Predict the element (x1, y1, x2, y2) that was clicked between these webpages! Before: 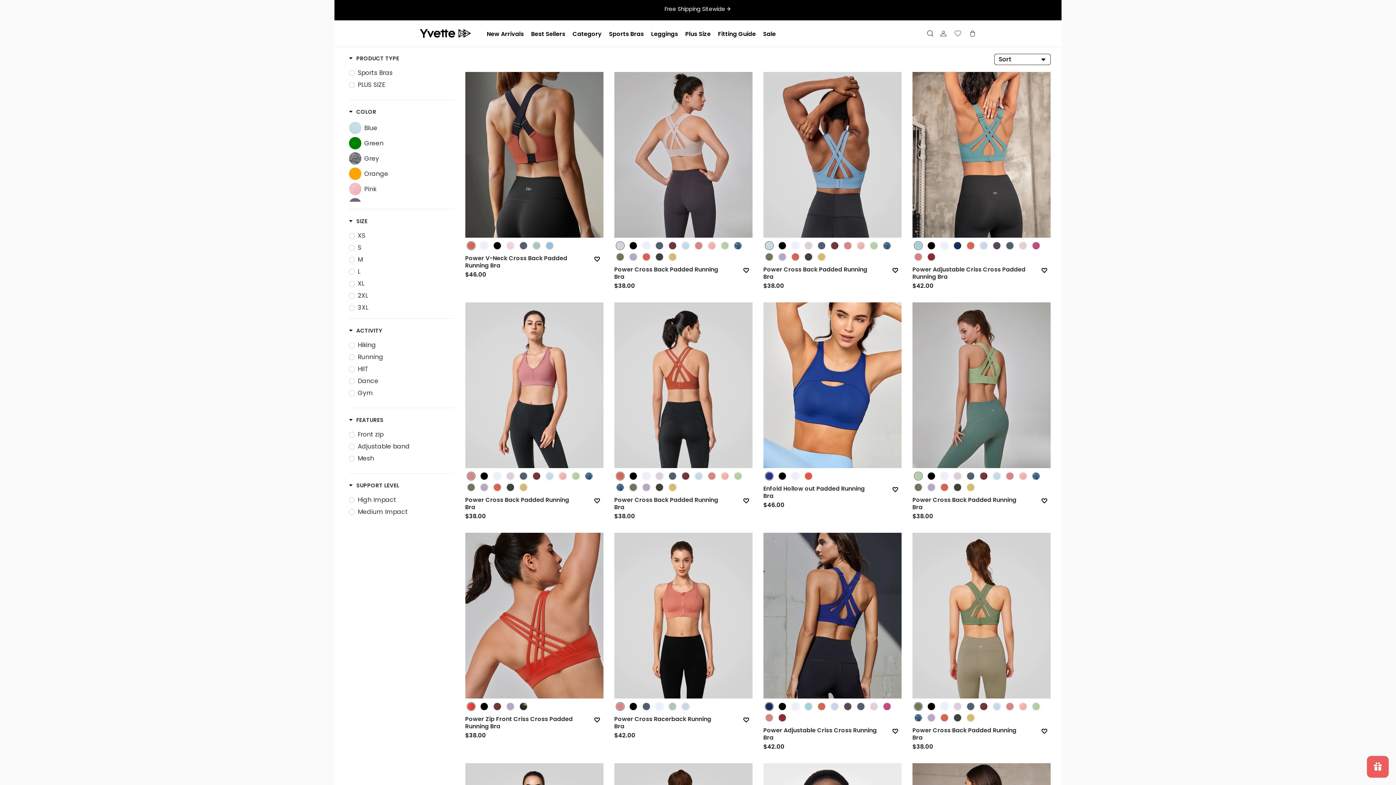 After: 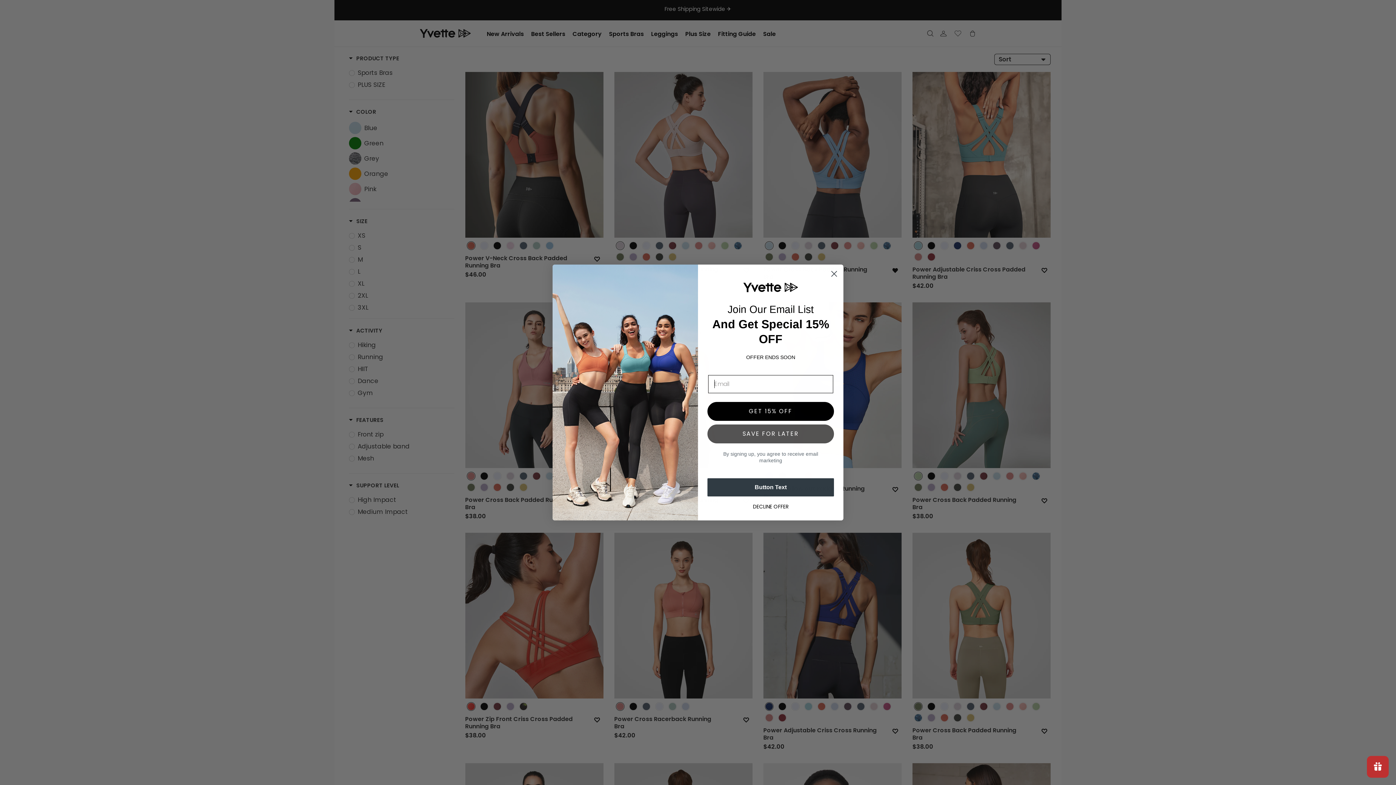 Action: bbox: (892, 266, 898, 289) label: Add to Wishlist